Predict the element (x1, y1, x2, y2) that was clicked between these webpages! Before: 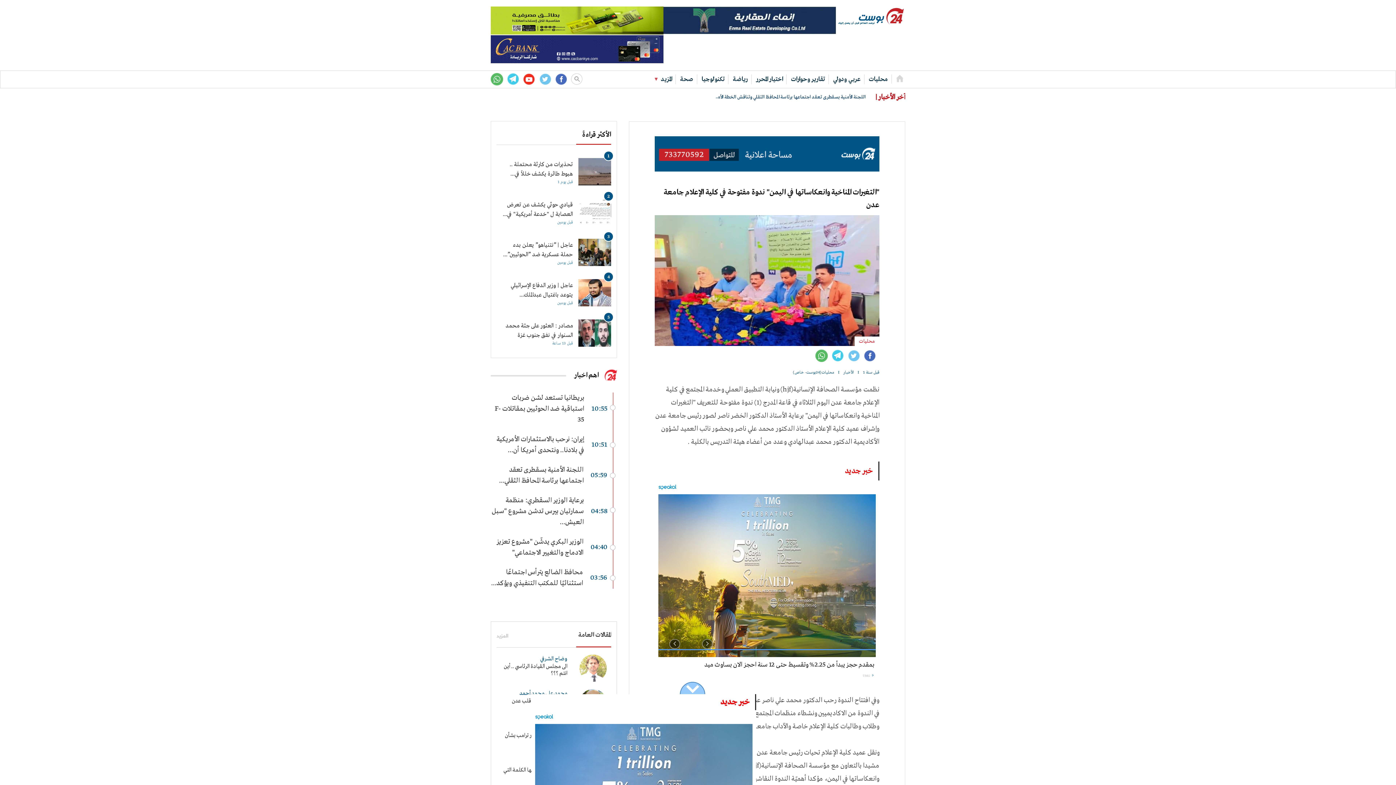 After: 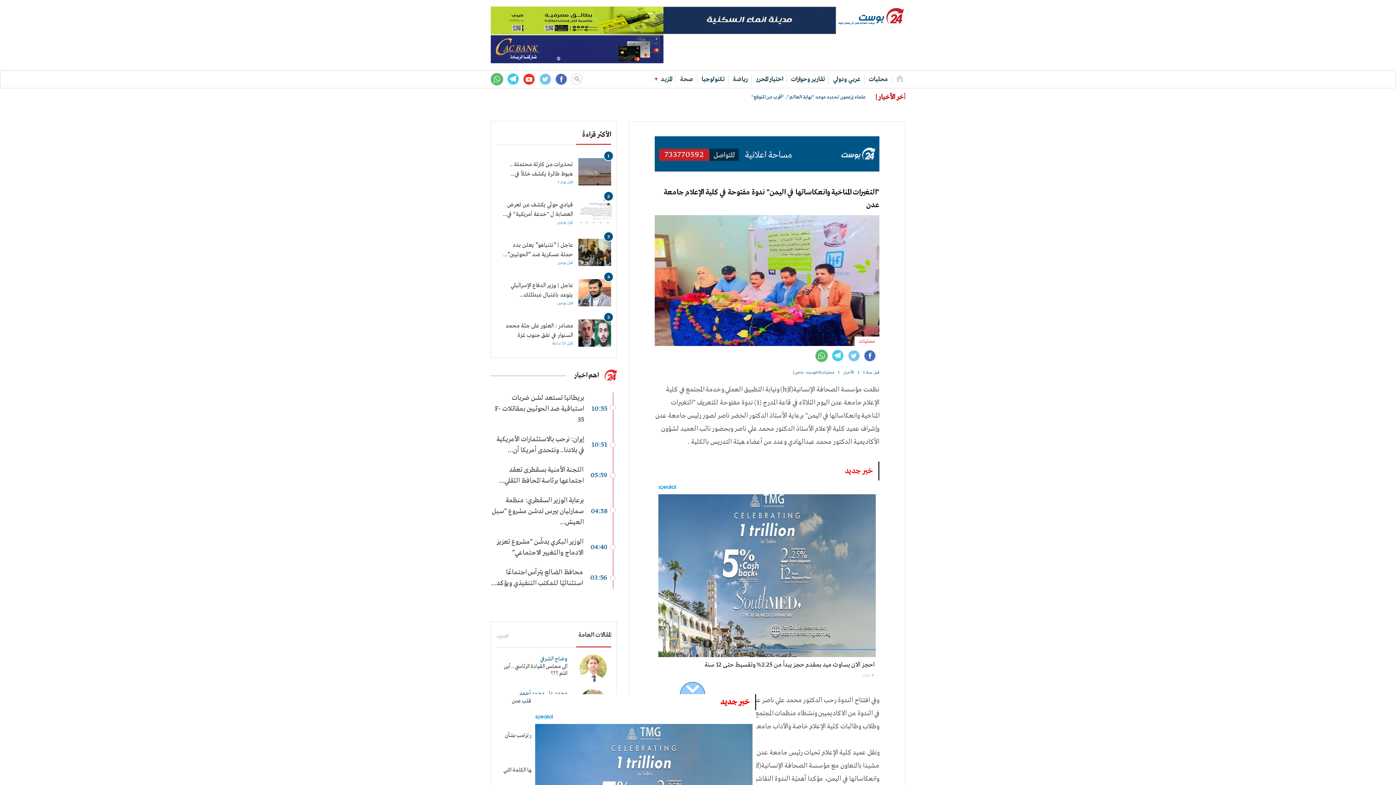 Action: bbox: (669, 639, 680, 649)